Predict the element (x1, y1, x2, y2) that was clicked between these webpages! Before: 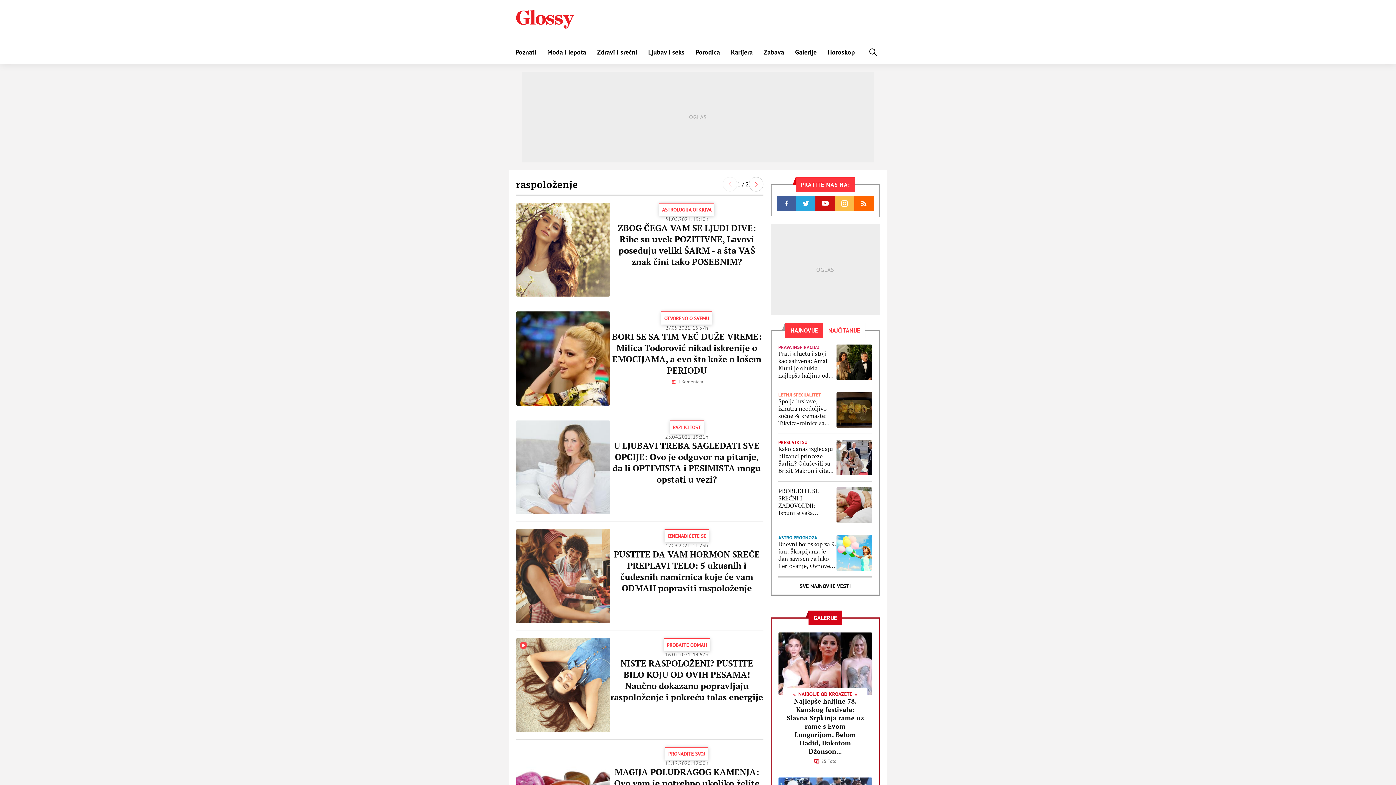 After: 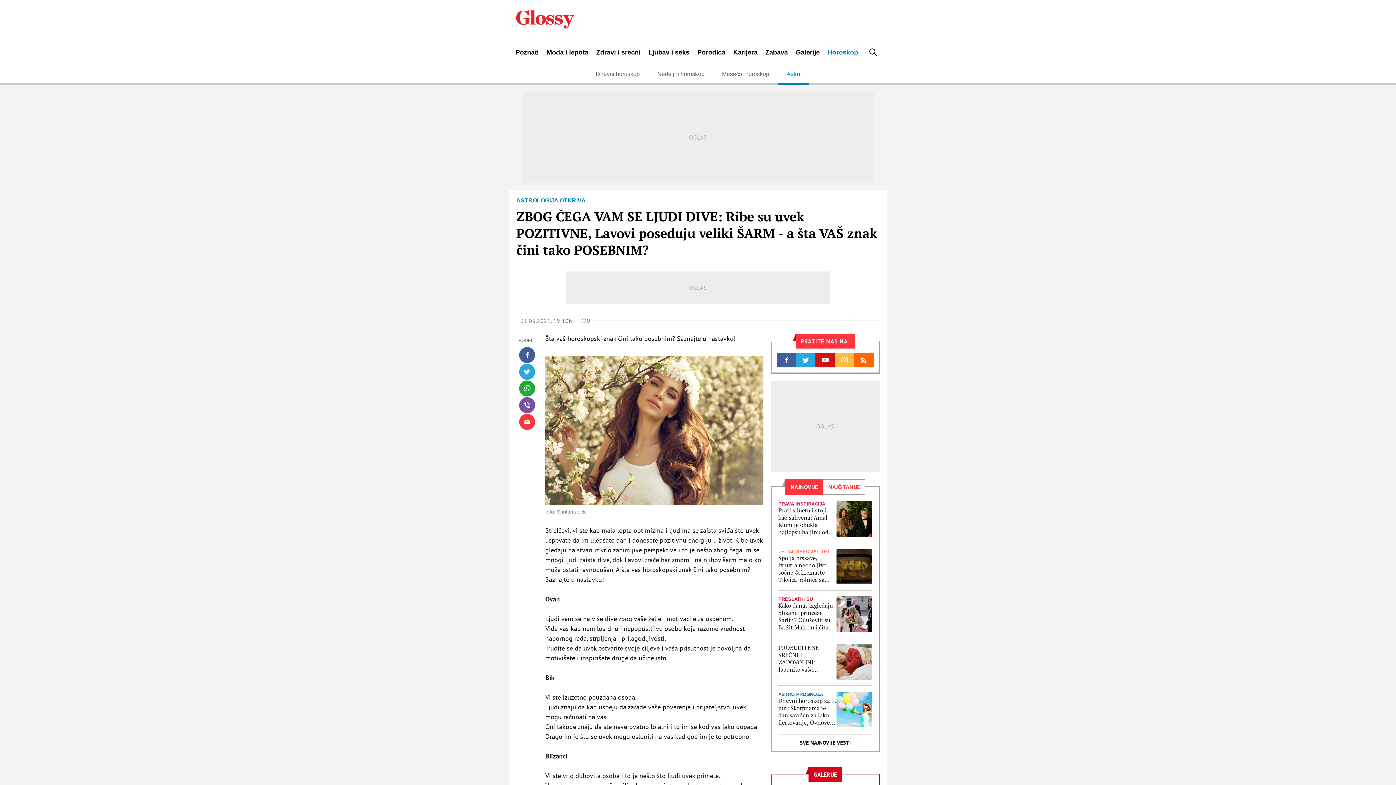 Action: bbox: (617, 222, 756, 267) label: ZBOG ČEGA VAM SE LJUDI DIVE: Ribe su uvek POZITIVNE, Lavovi poseduju veliki ŠARM - a šta VAŠ znak čini tako POSEBNIM?